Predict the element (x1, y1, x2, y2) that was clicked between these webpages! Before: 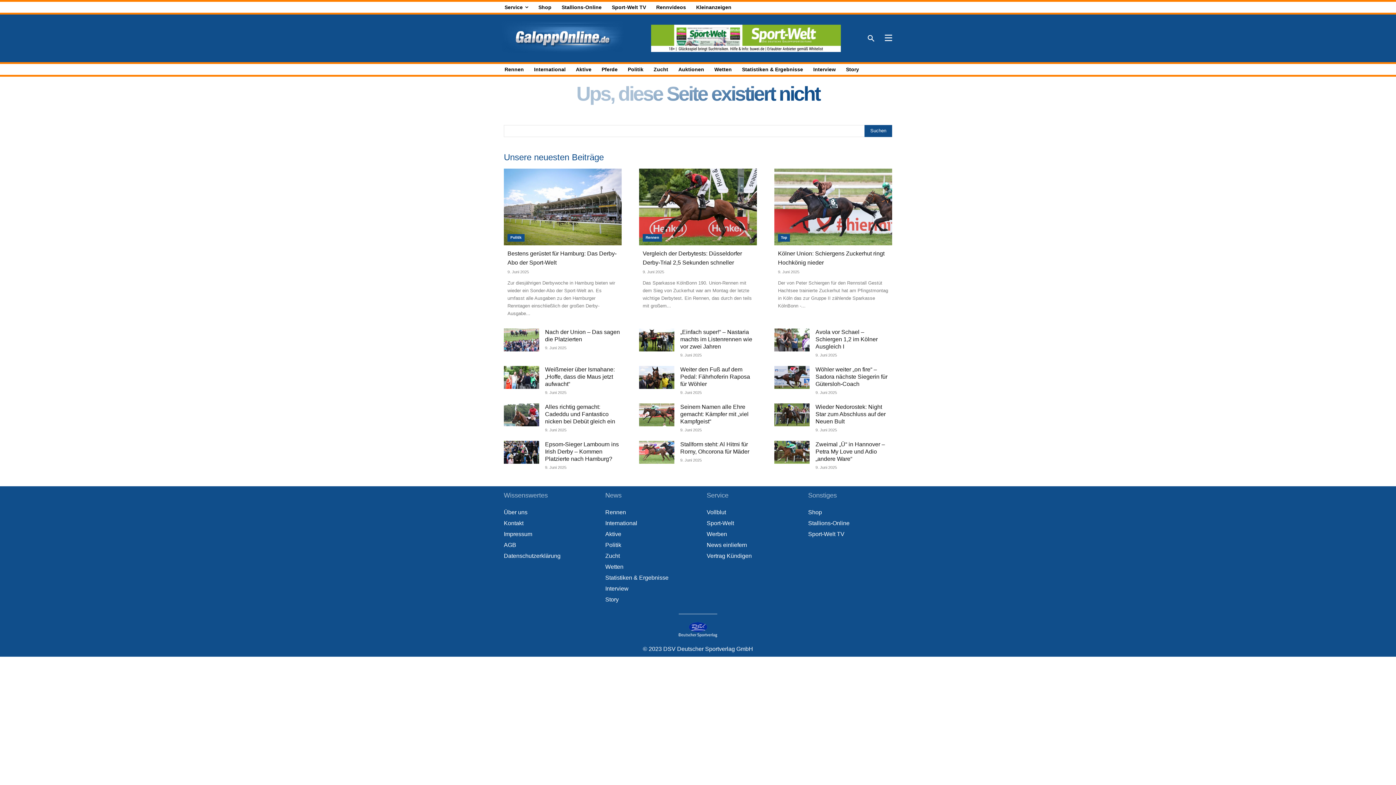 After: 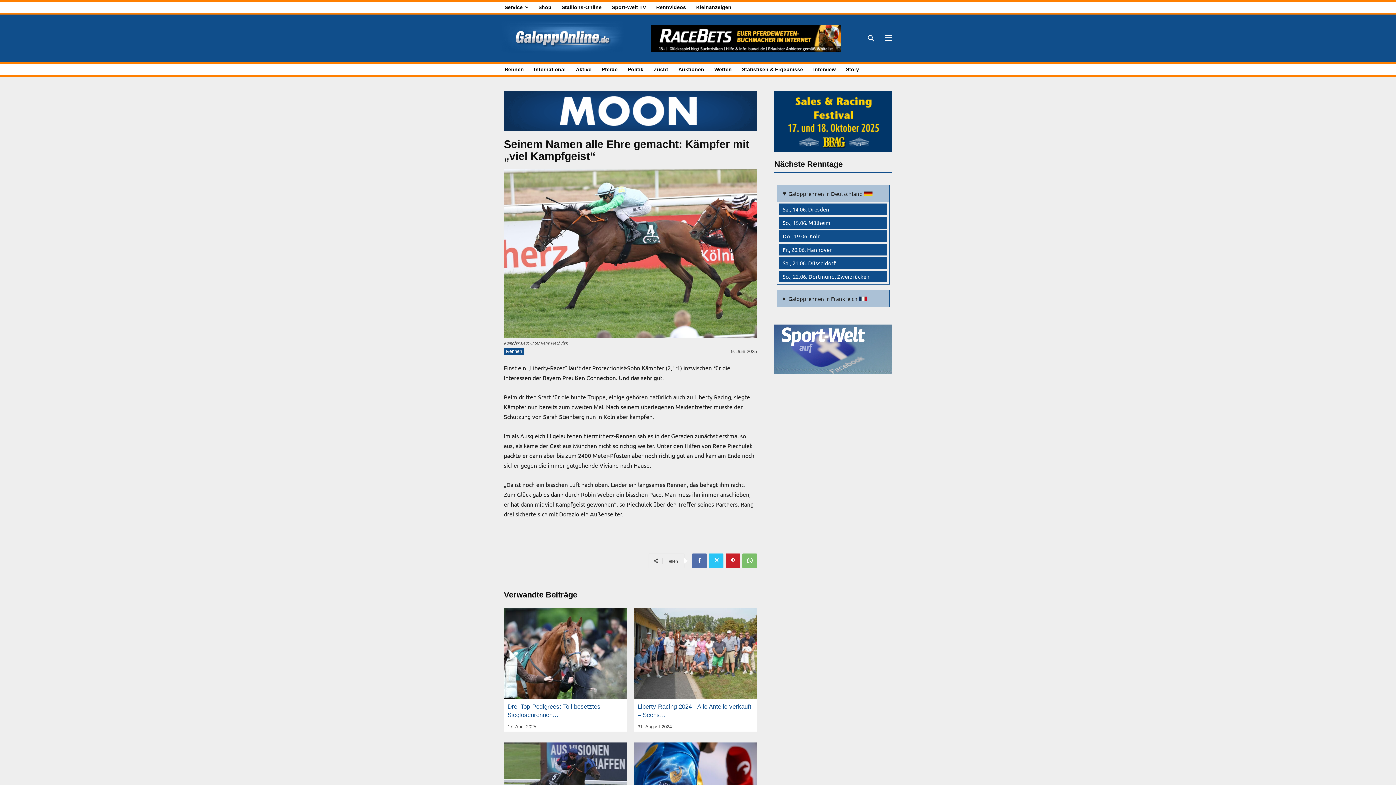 Action: bbox: (639, 403, 674, 426)